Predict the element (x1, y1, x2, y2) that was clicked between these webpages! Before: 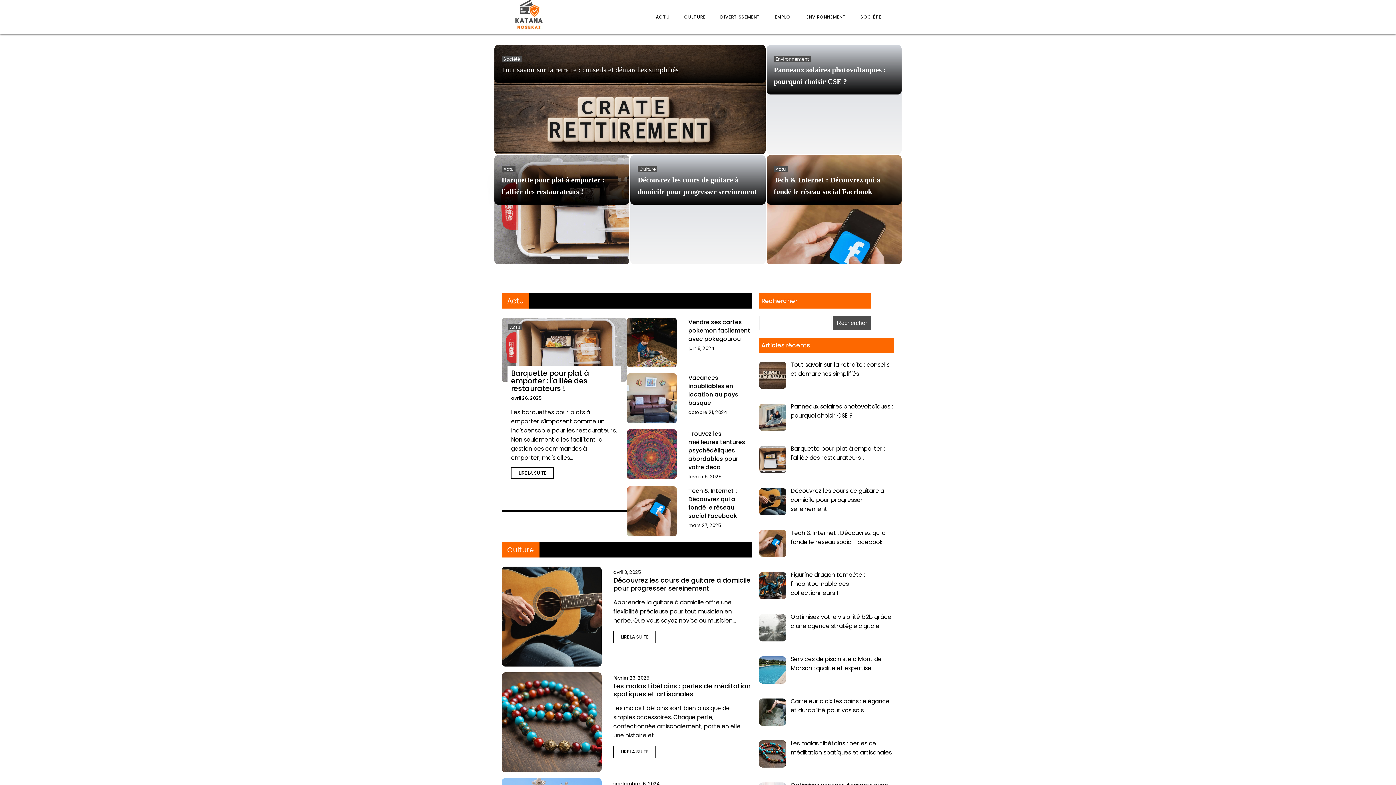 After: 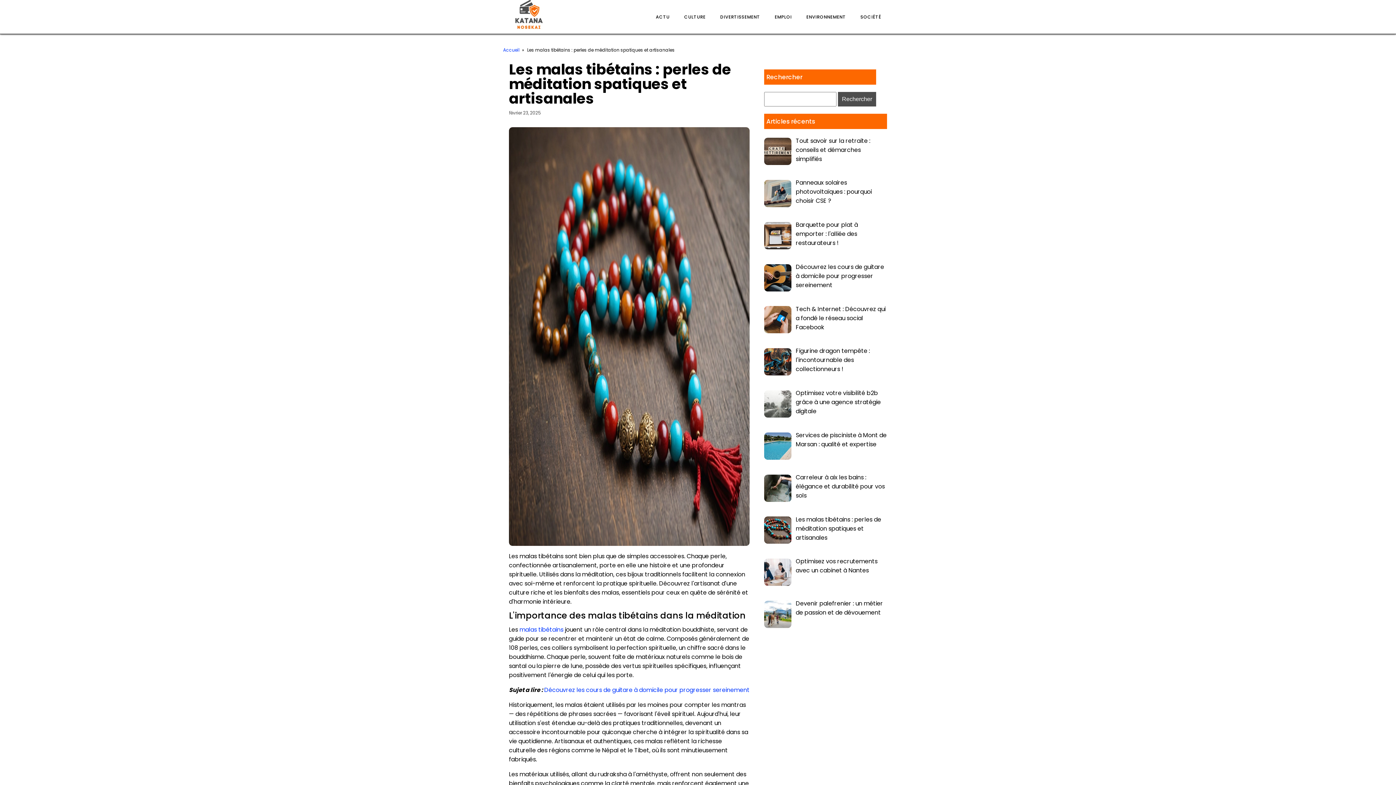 Action: label: LIRE LA SUITE bbox: (613, 746, 656, 758)